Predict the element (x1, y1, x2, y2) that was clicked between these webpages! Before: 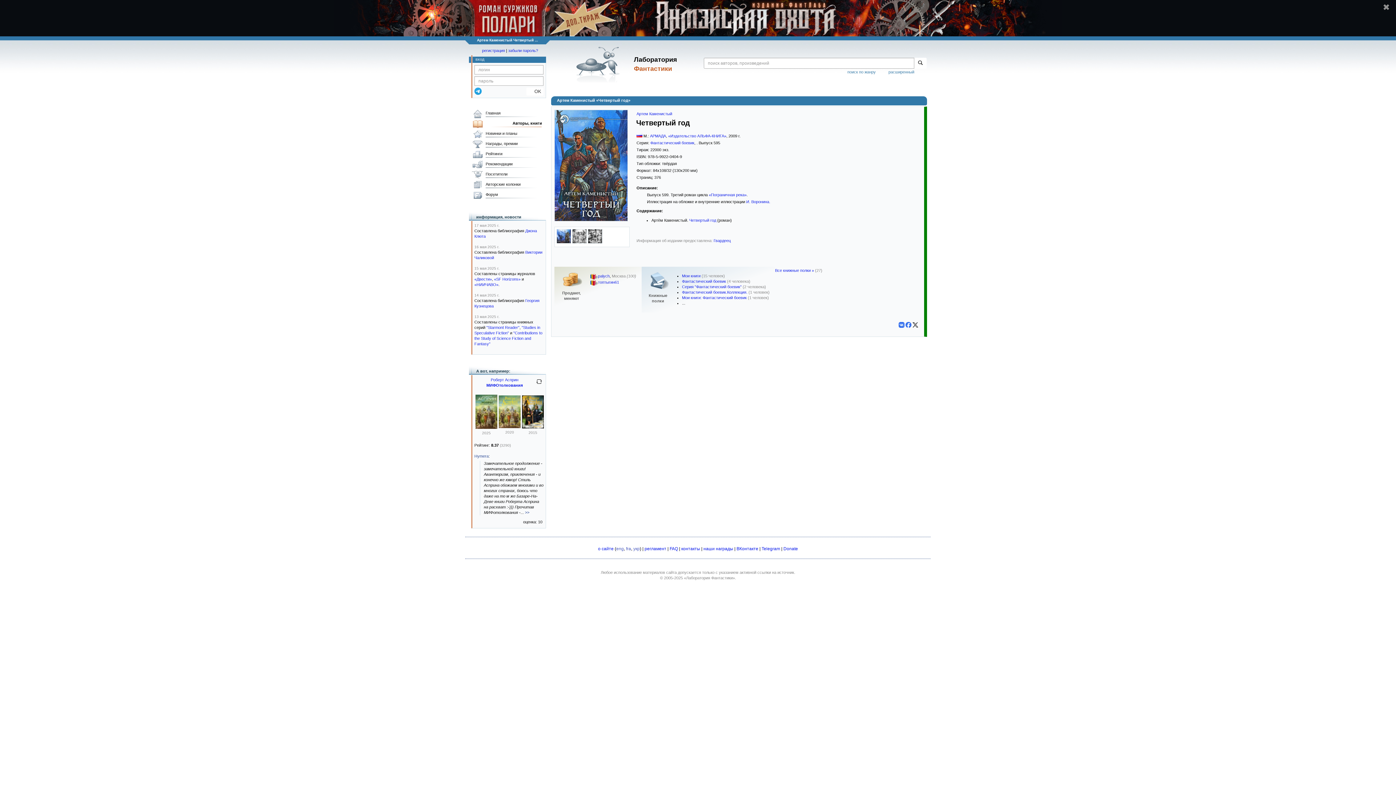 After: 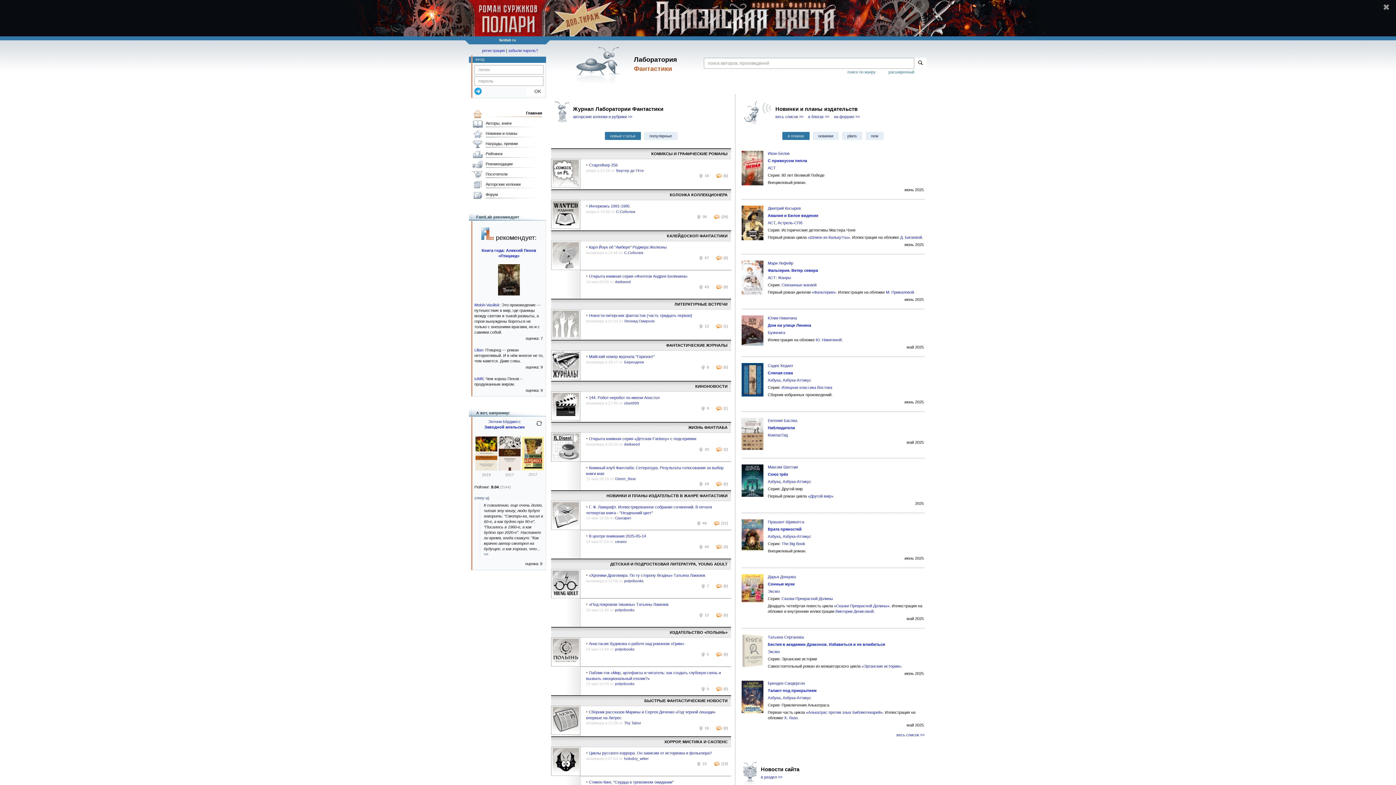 Action: bbox: (684, 576, 735, 580) label: «Лаборатория Фантастики»